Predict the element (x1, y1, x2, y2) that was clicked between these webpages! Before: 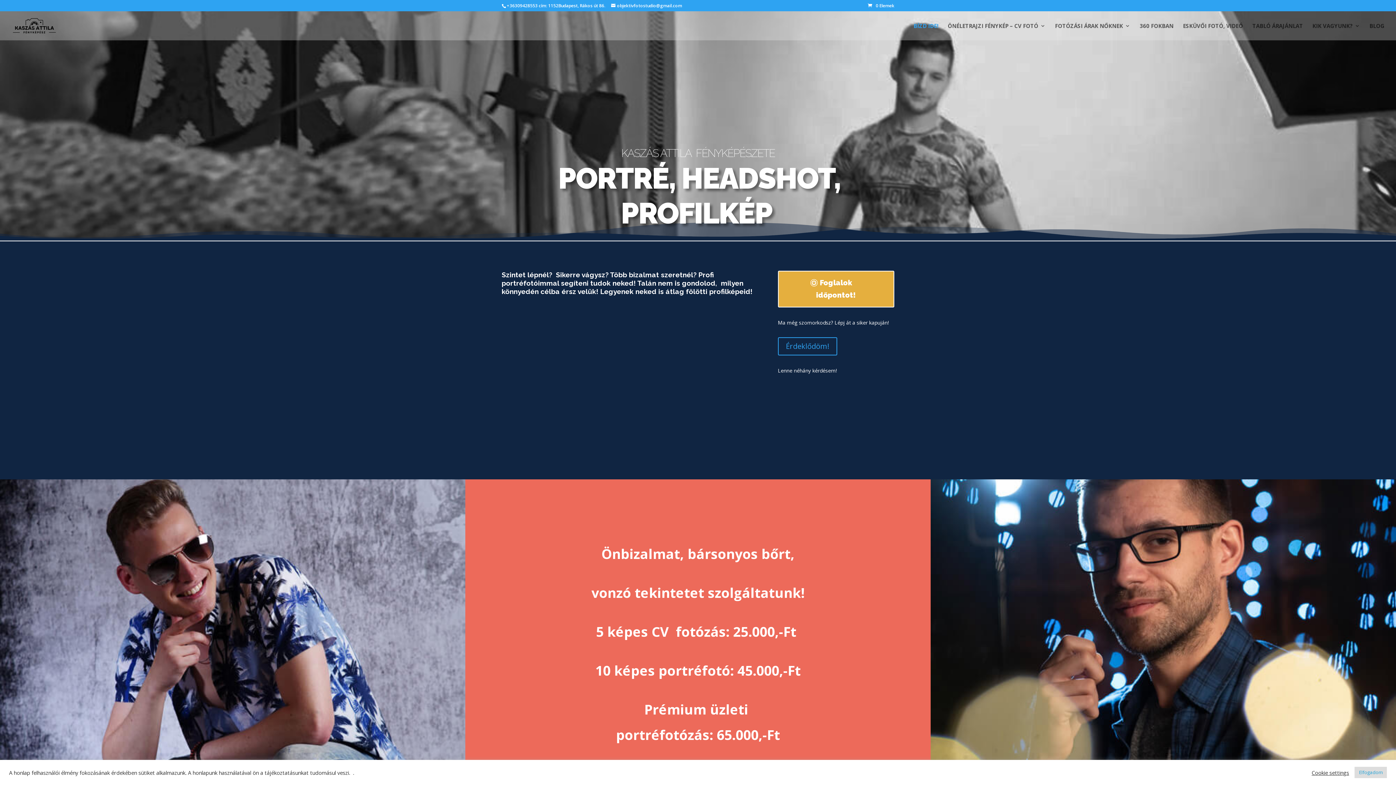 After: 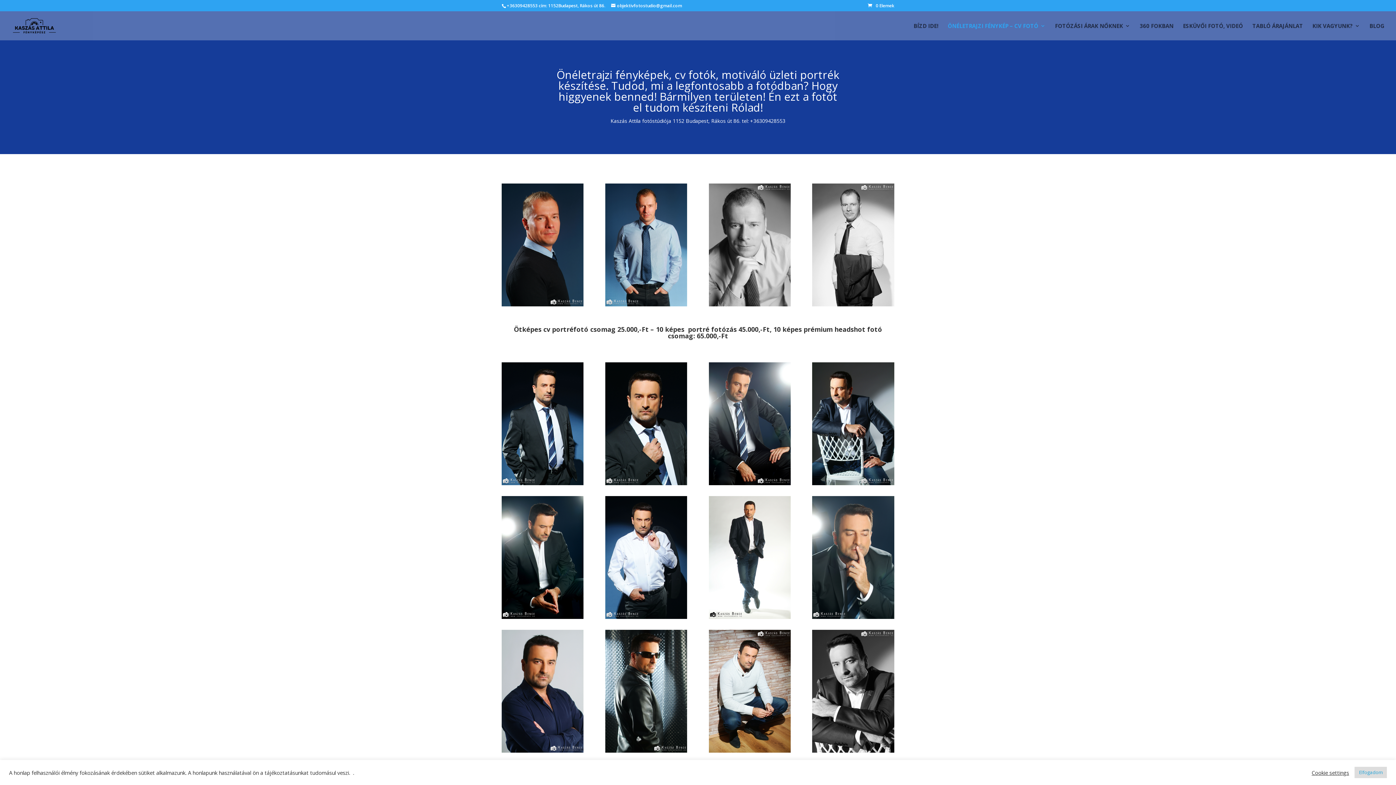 Action: label: ÖNÉLETRAJZI FÉNYKÉP – CV FOTÓ bbox: (948, 23, 1045, 40)